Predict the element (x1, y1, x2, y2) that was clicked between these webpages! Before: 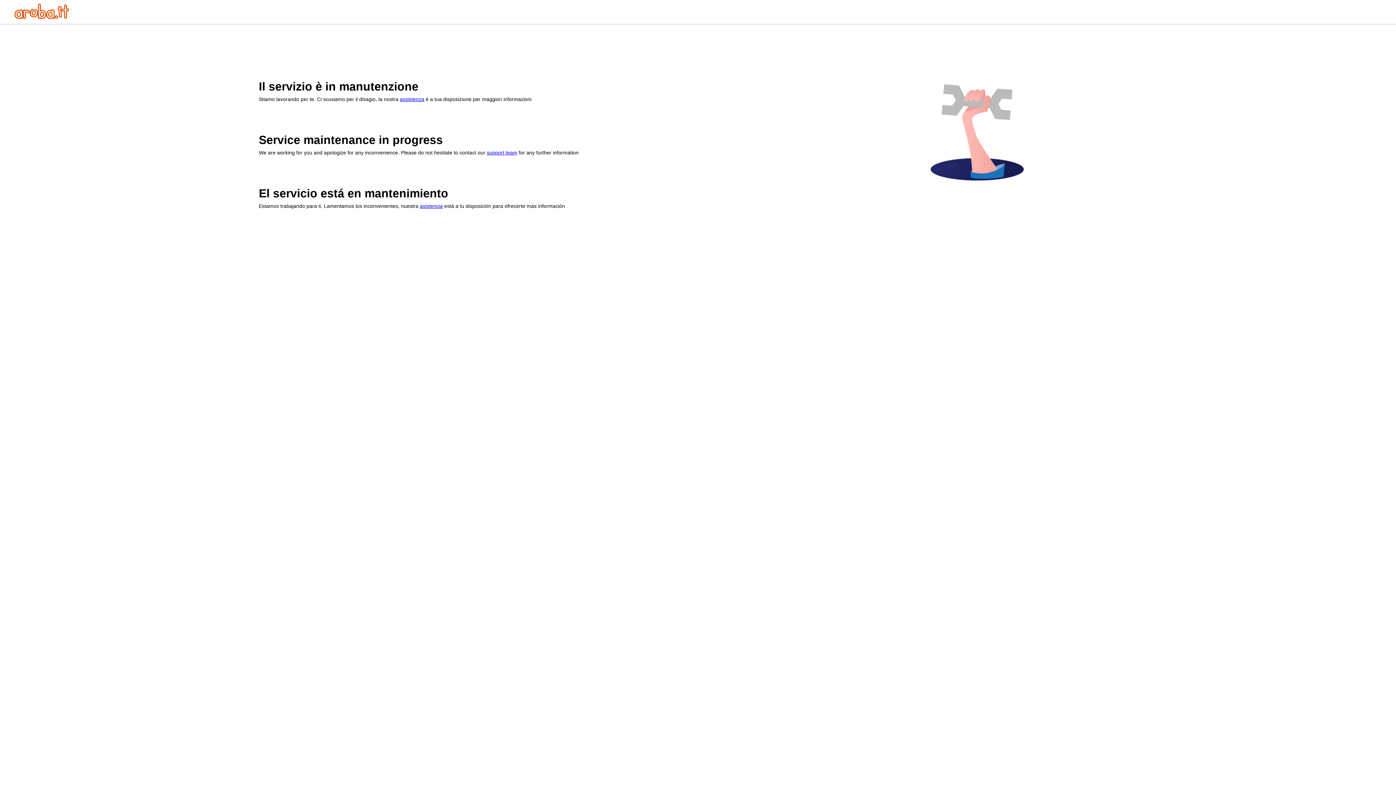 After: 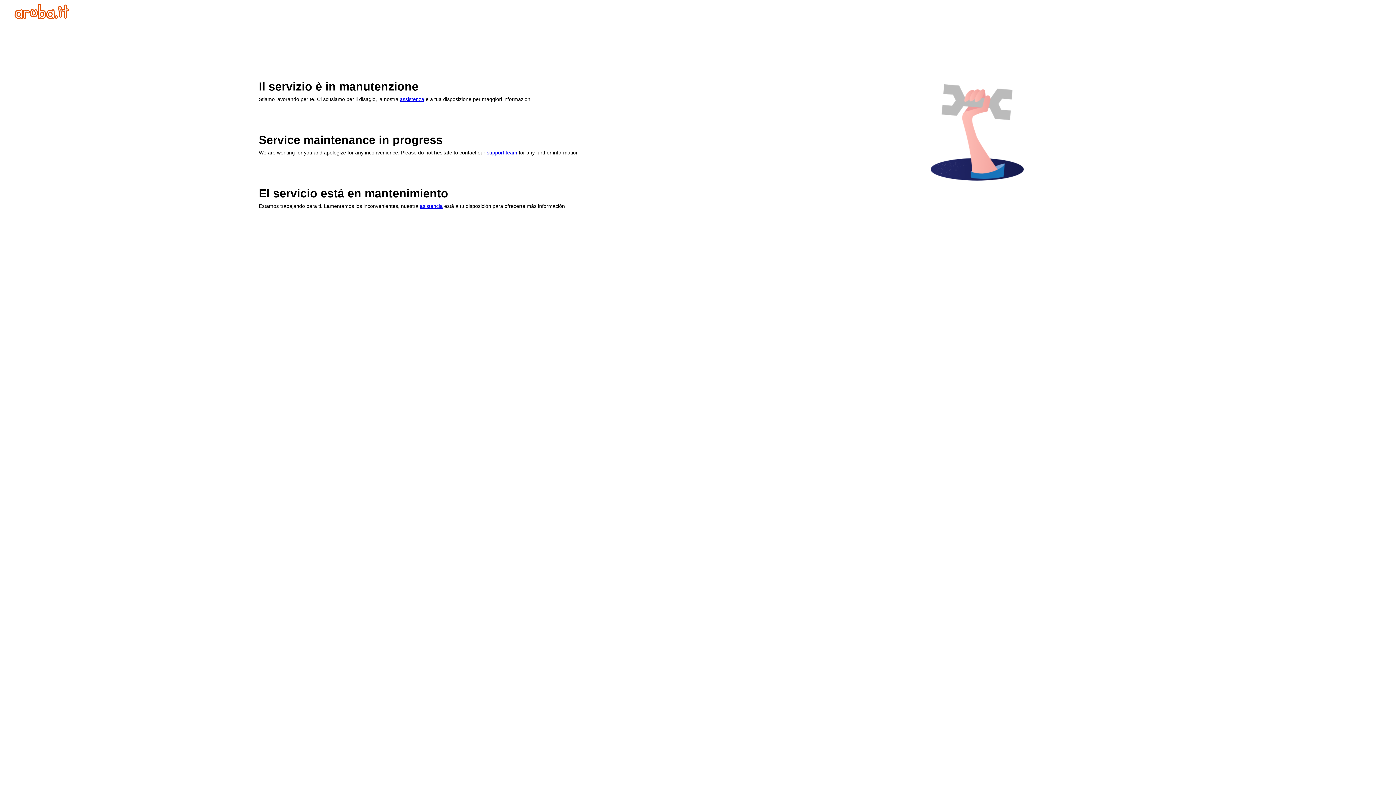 Action: label: assistenza bbox: (400, 96, 424, 102)